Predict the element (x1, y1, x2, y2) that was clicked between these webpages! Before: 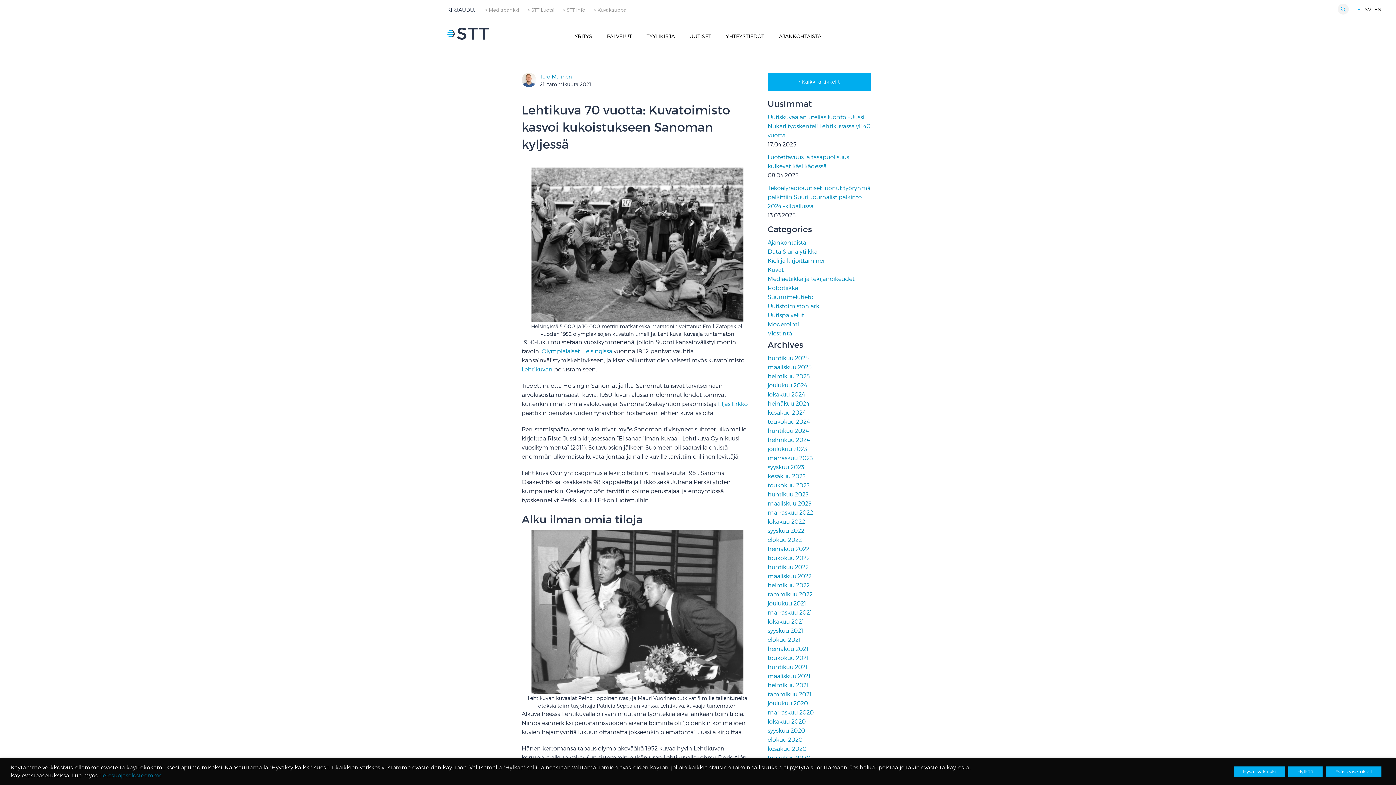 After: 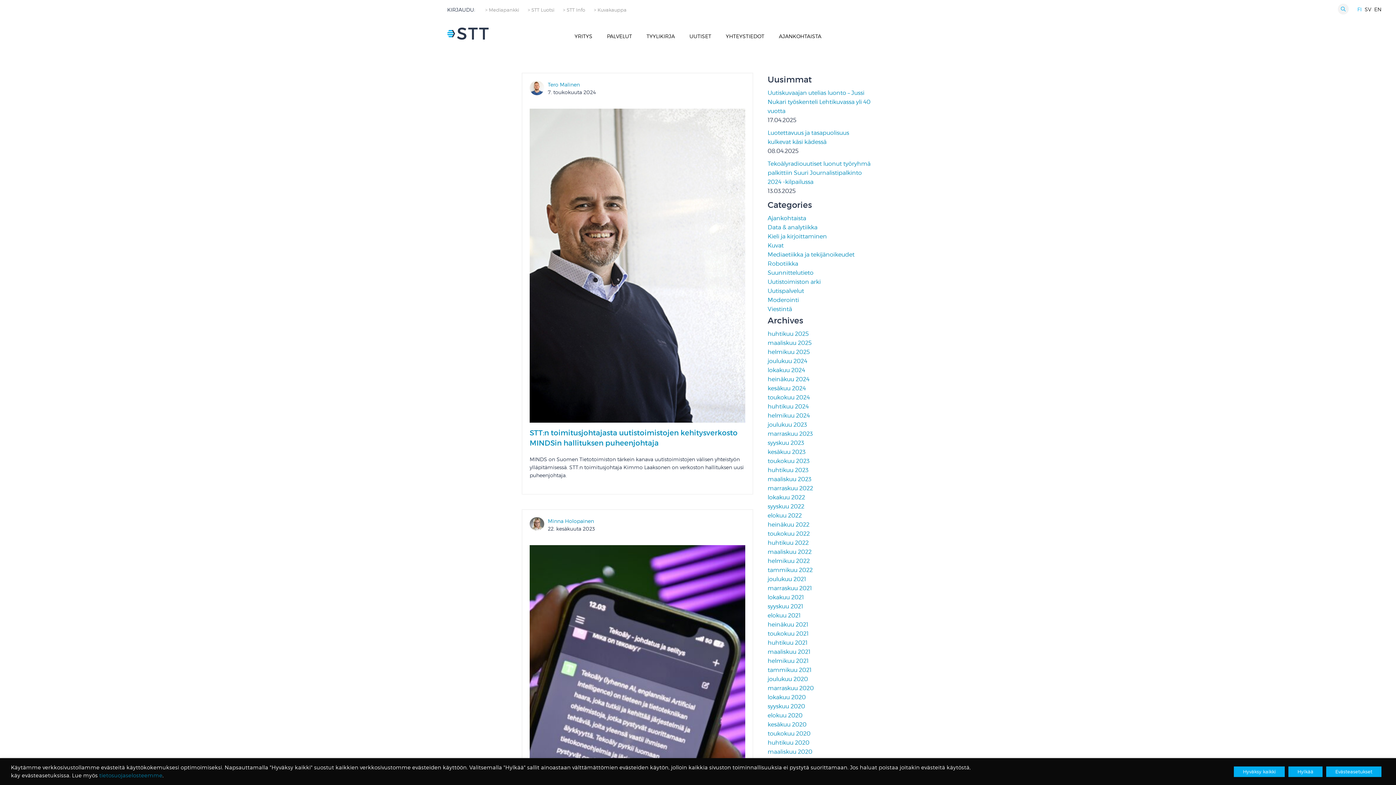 Action: label: Viestintä bbox: (767, 330, 792, 337)